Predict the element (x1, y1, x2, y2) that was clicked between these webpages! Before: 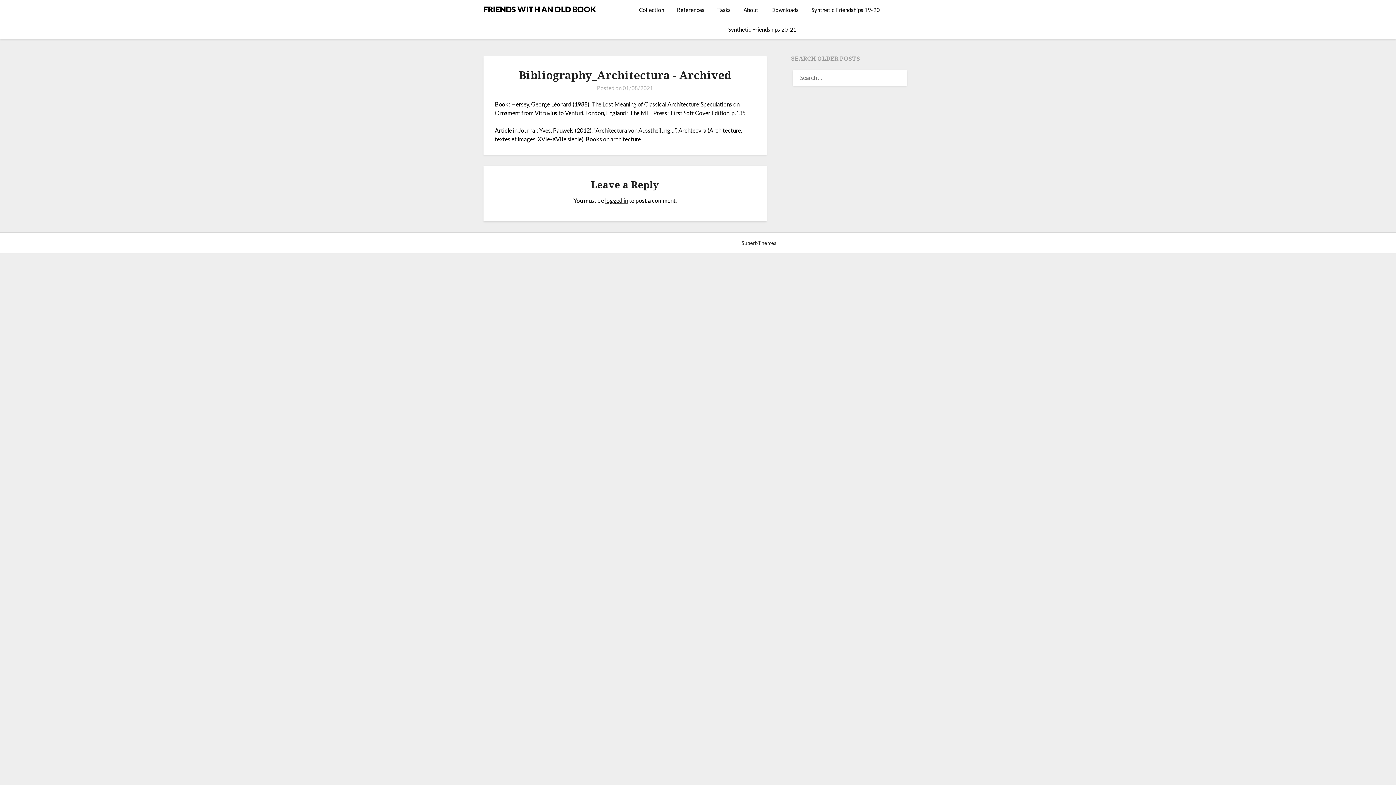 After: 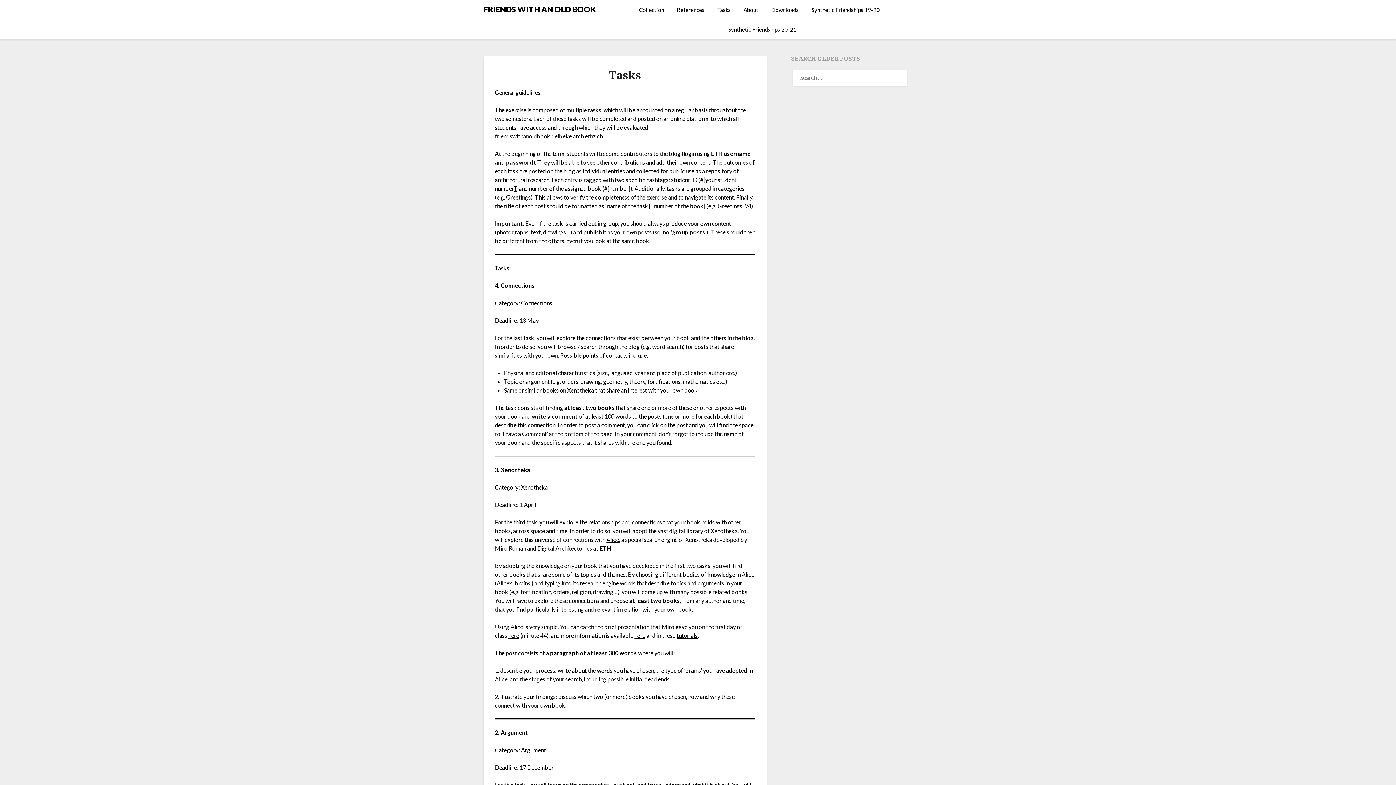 Action: bbox: (711, 0, 736, 19) label: Tasks